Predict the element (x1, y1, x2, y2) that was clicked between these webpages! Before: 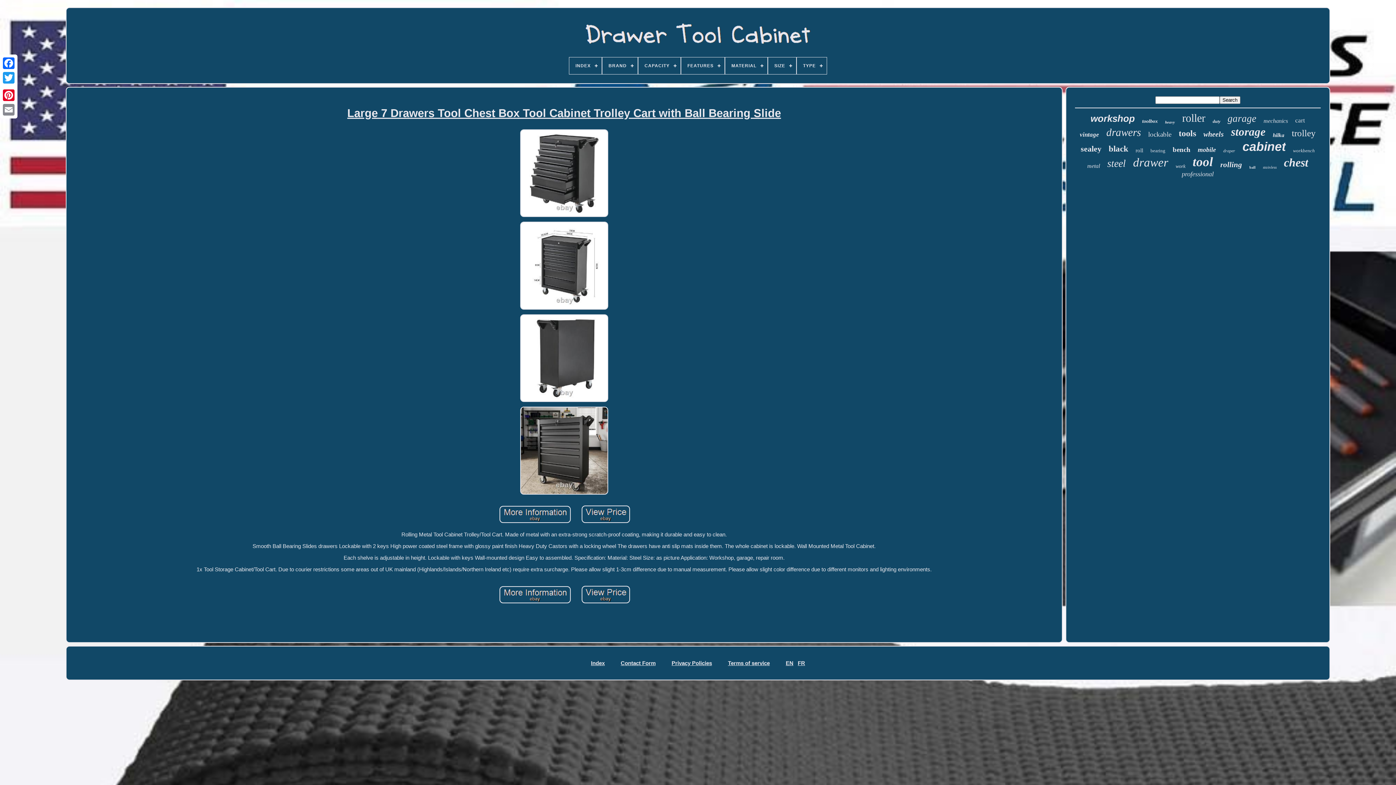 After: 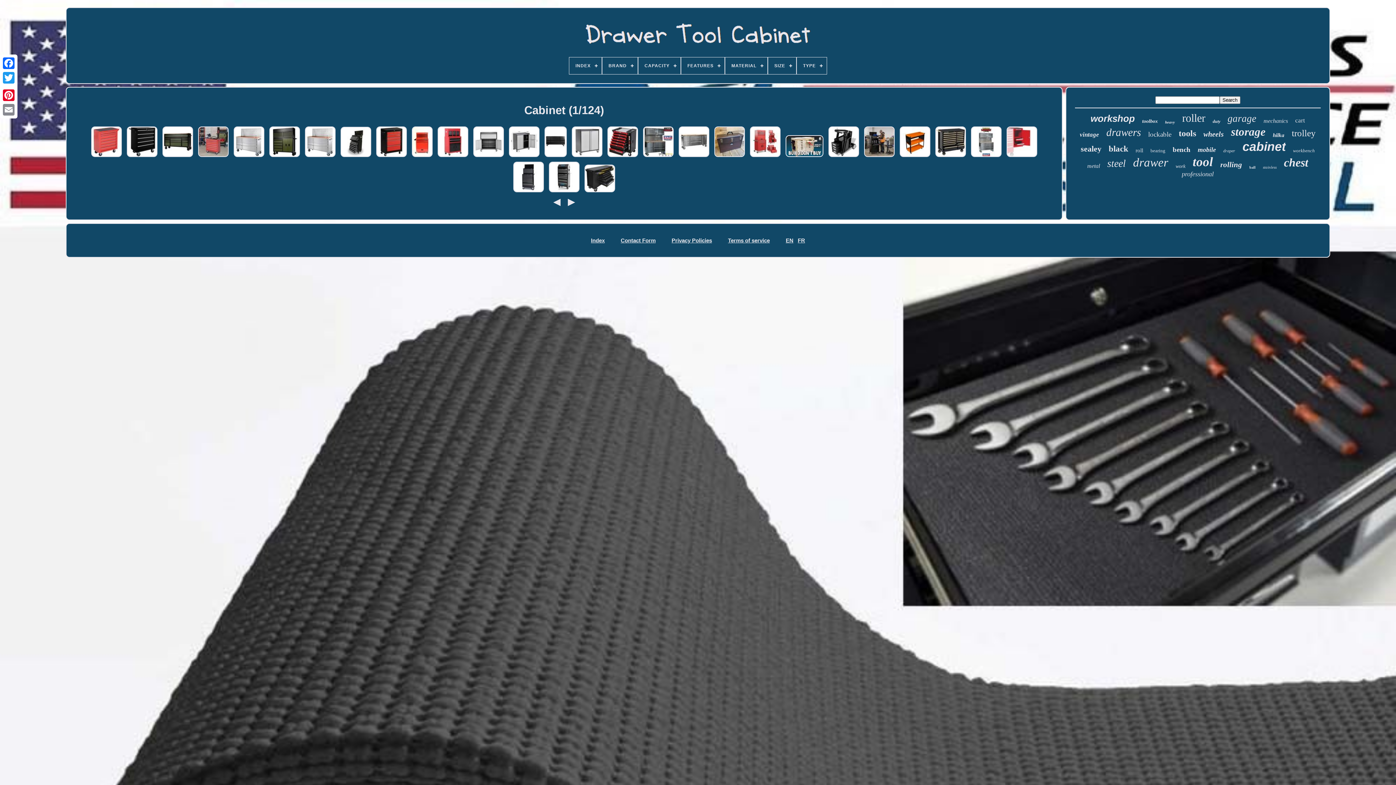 Action: label: cabinet bbox: (1242, 139, 1286, 153)